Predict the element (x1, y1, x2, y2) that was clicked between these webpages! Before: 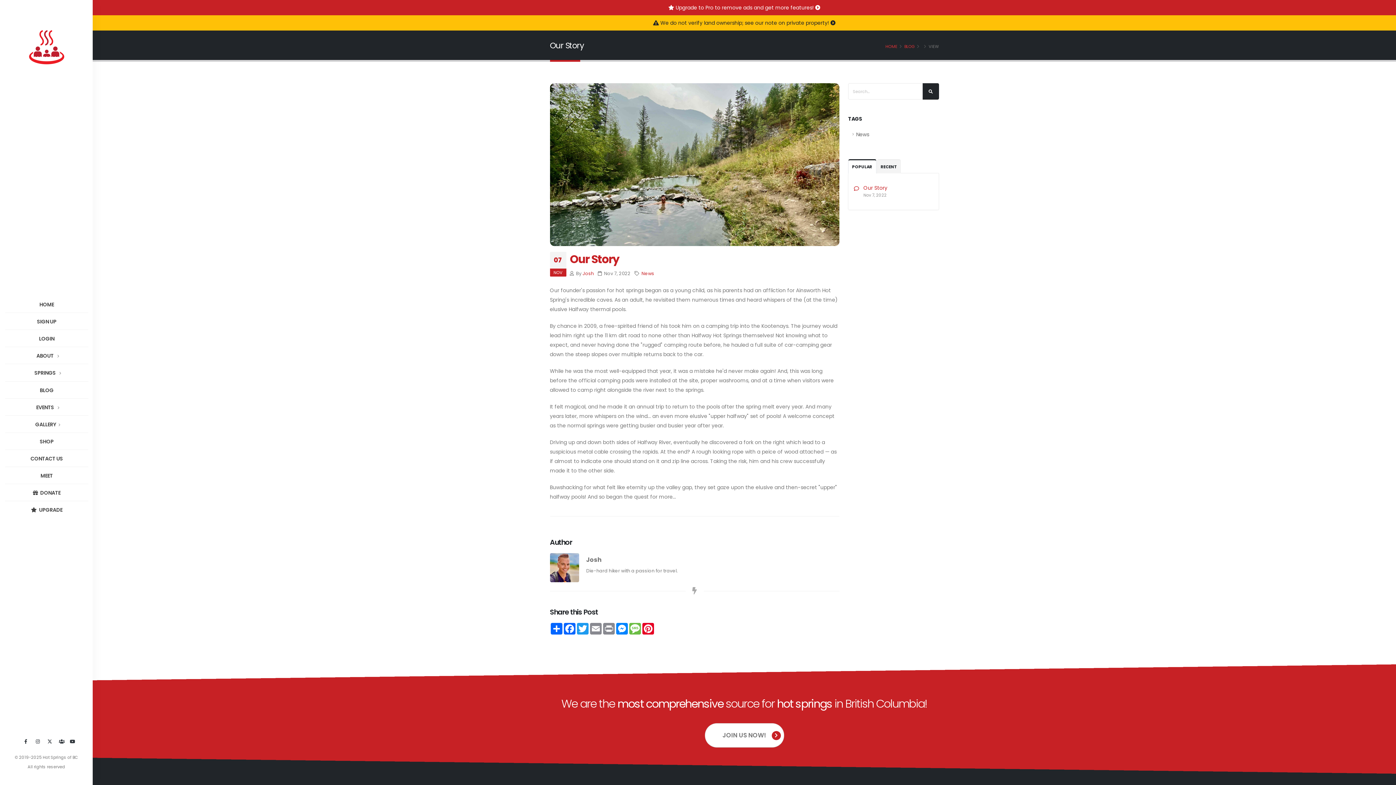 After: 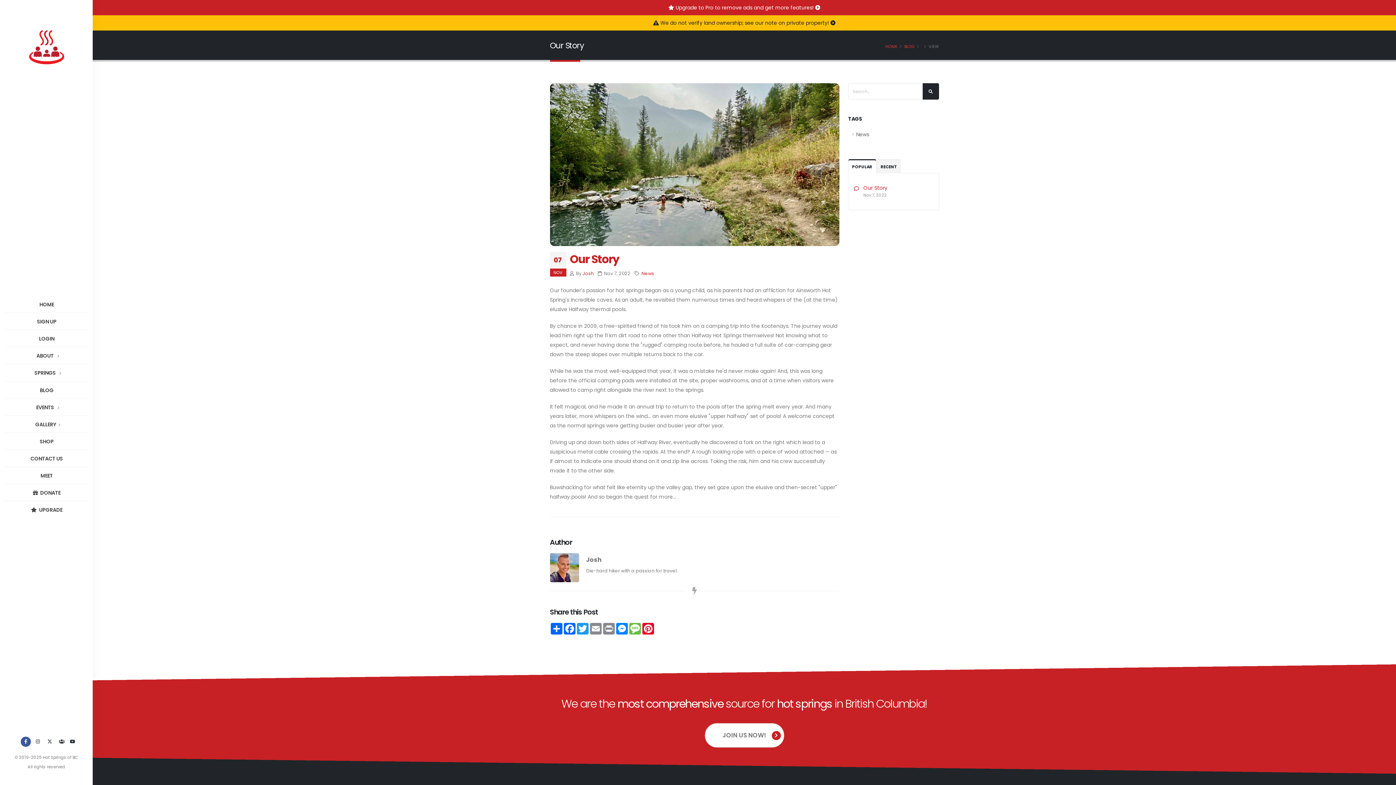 Action: bbox: (20, 737, 30, 747)